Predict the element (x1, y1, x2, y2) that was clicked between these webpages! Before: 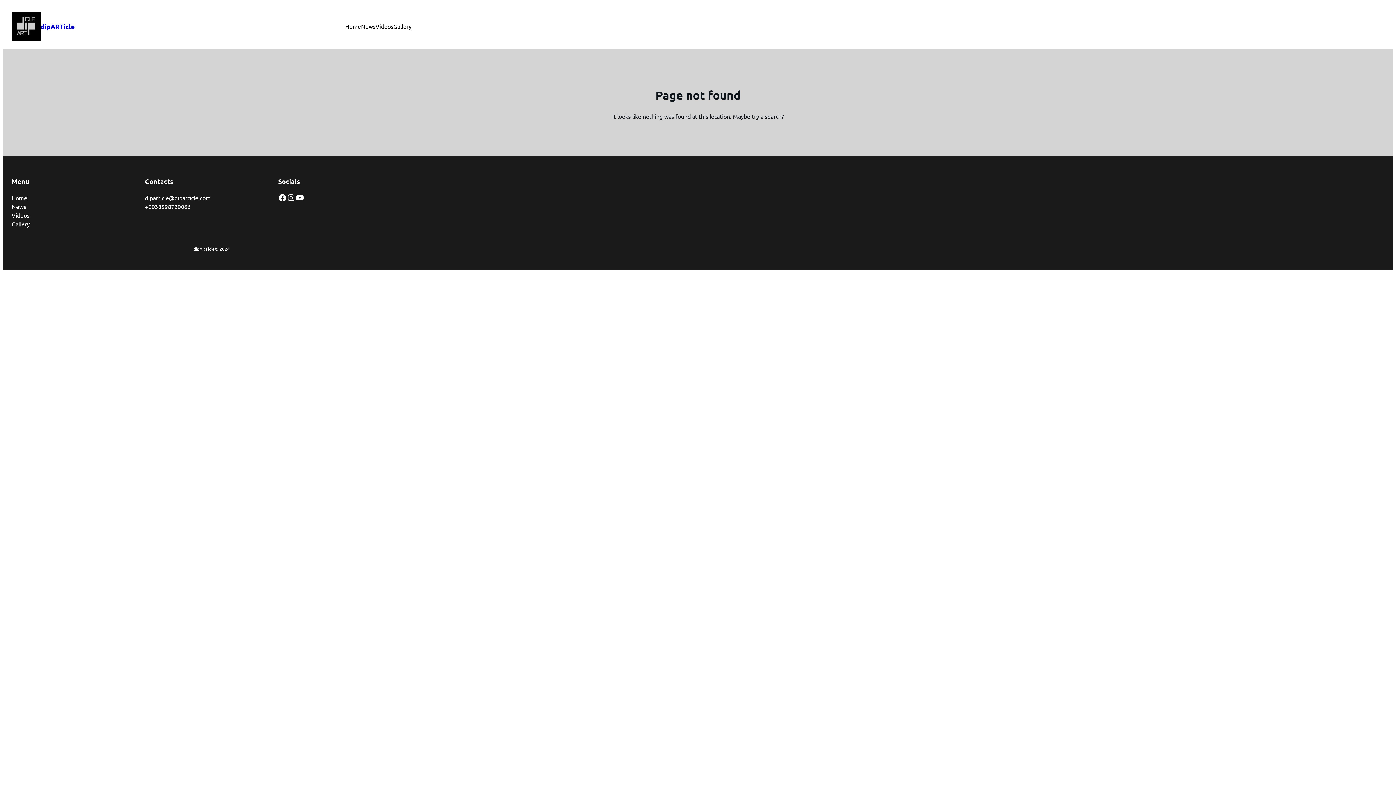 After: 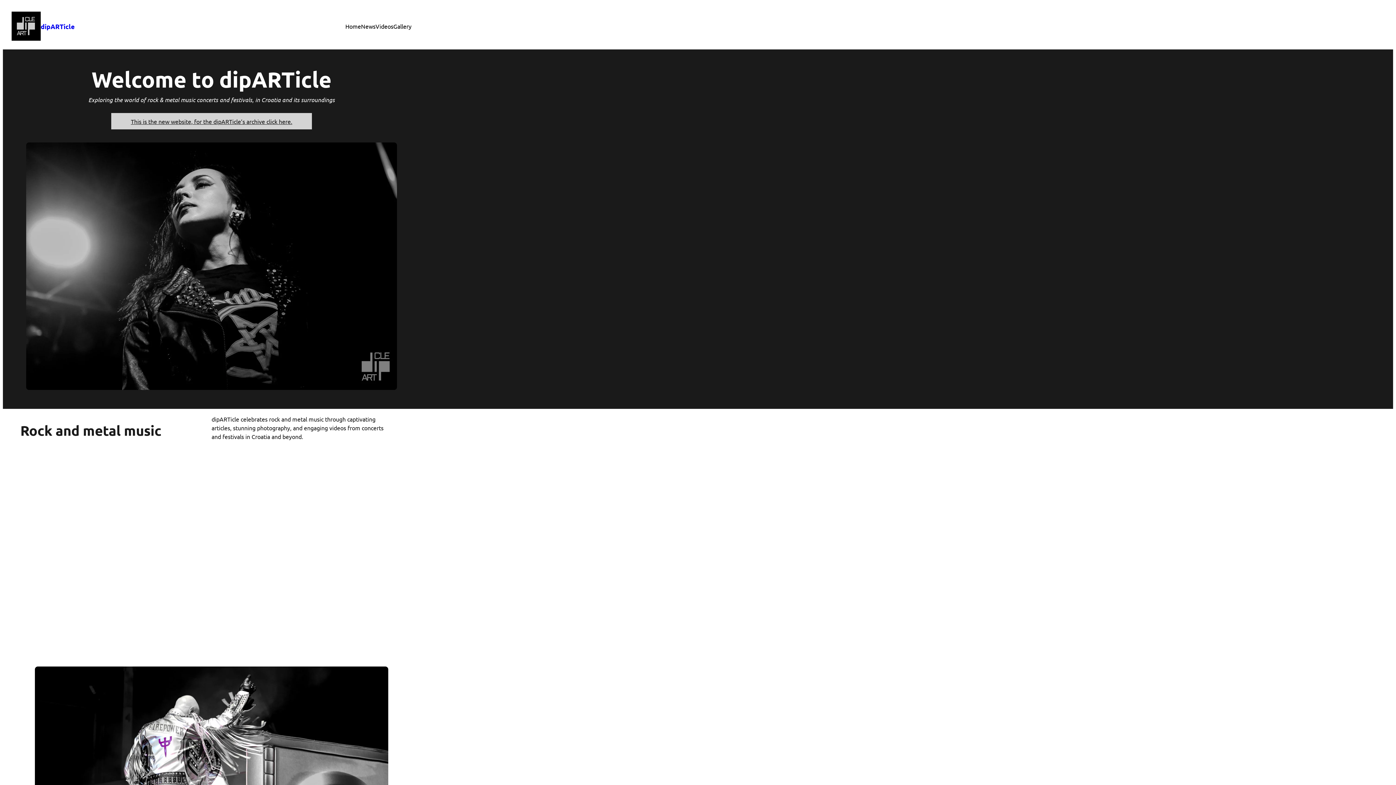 Action: label: Home bbox: (345, 21, 361, 30)